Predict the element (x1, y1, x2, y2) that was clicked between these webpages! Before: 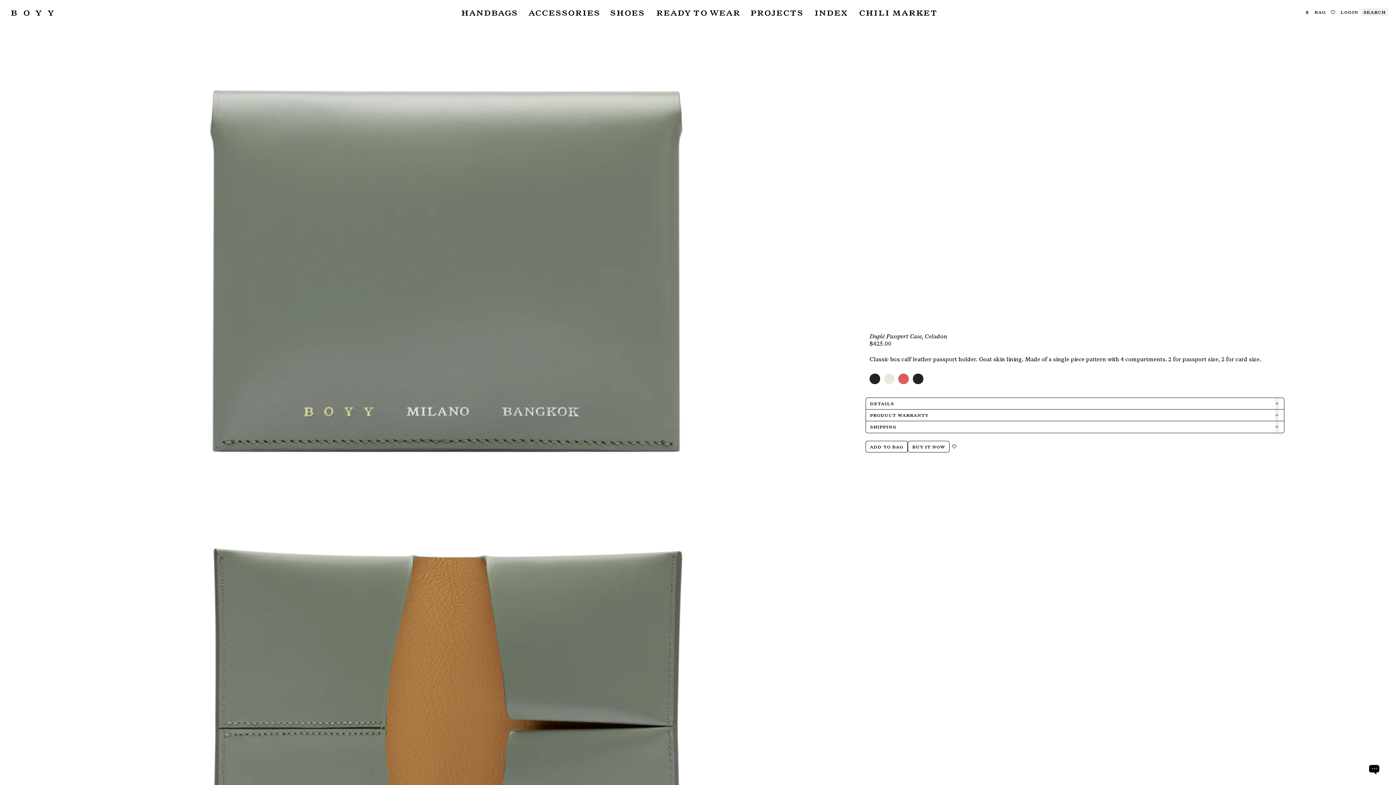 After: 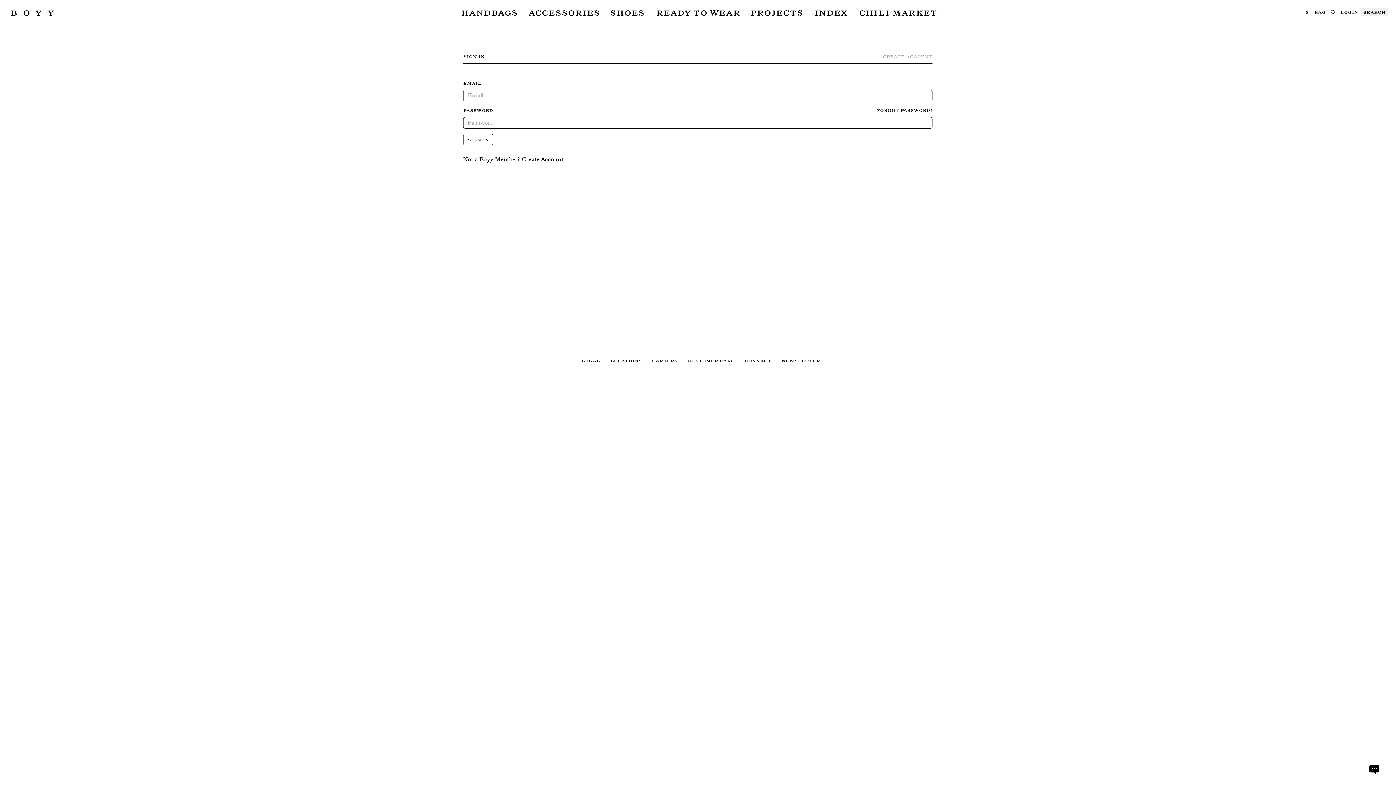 Action: label: 🤍 bbox: (1328, 8, 1338, 15)